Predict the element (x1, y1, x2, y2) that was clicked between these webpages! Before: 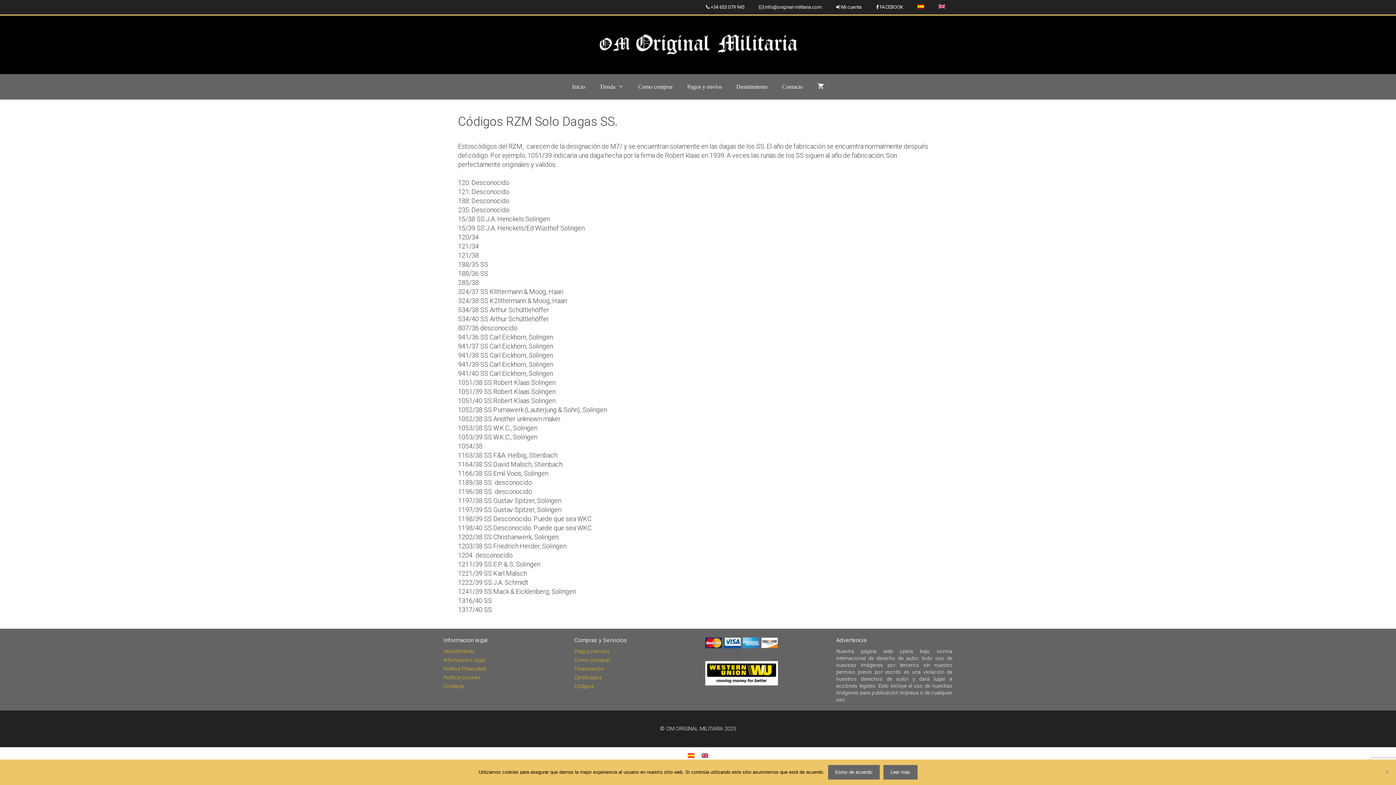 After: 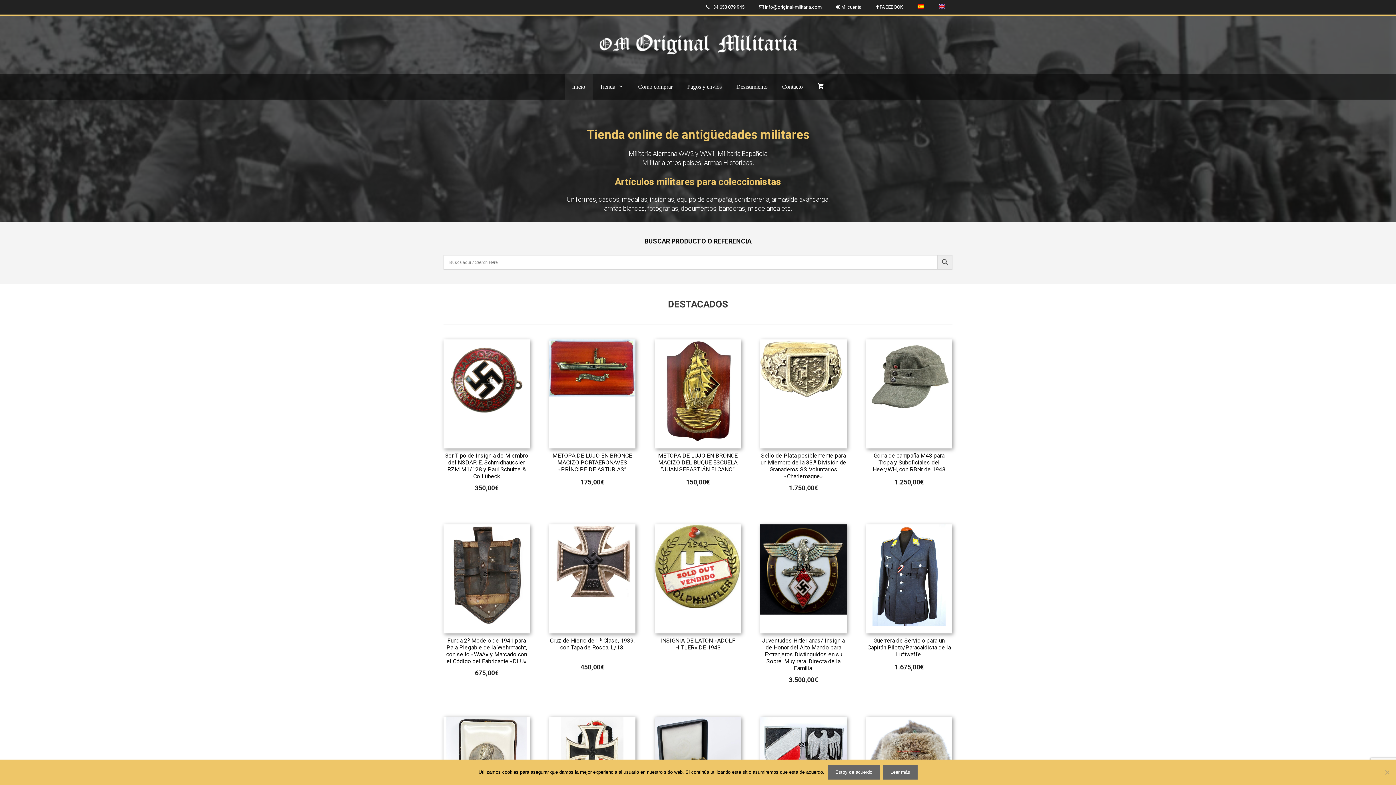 Action: bbox: (597, 40, 799, 48)